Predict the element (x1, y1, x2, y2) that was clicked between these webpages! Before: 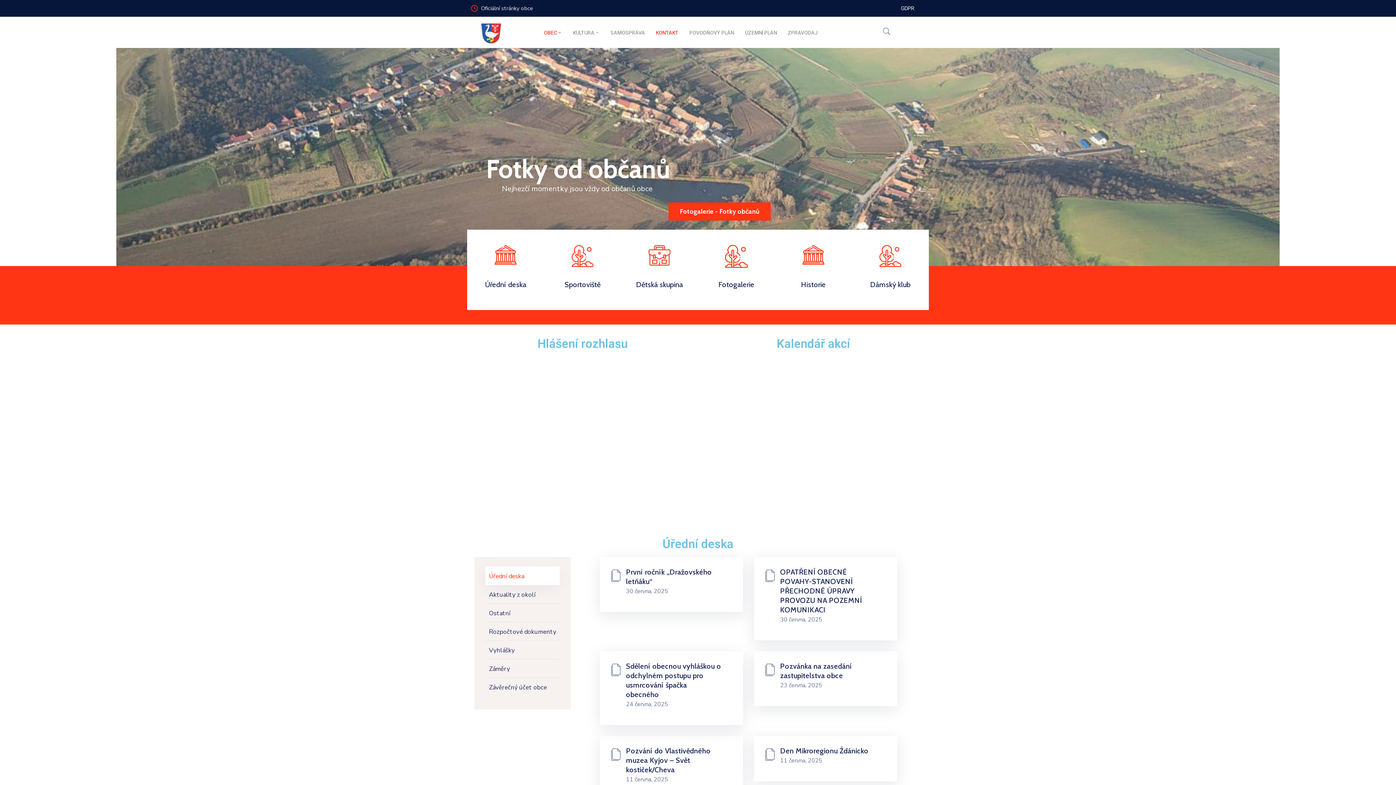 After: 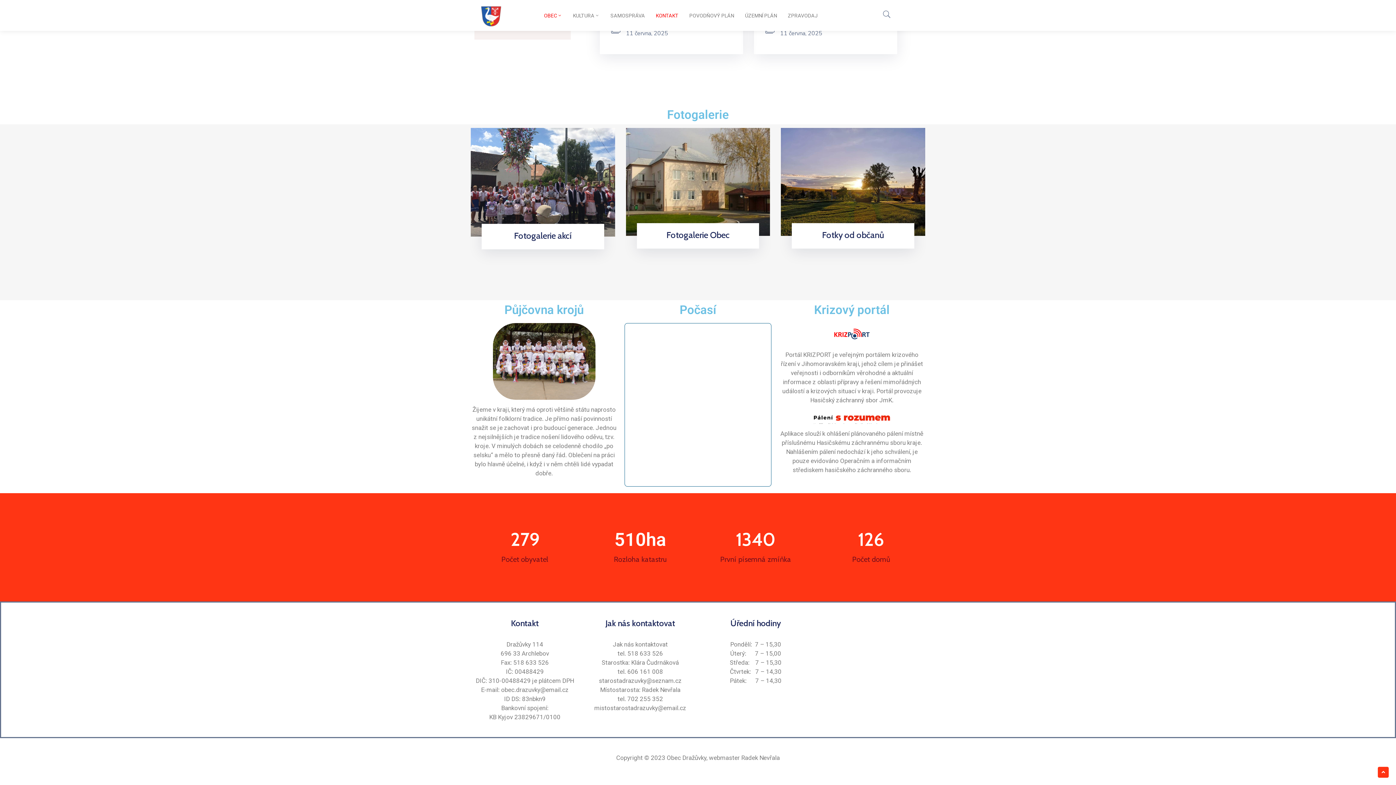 Action: label: Oficiální stránky obce bbox: (481, 4, 533, 12)